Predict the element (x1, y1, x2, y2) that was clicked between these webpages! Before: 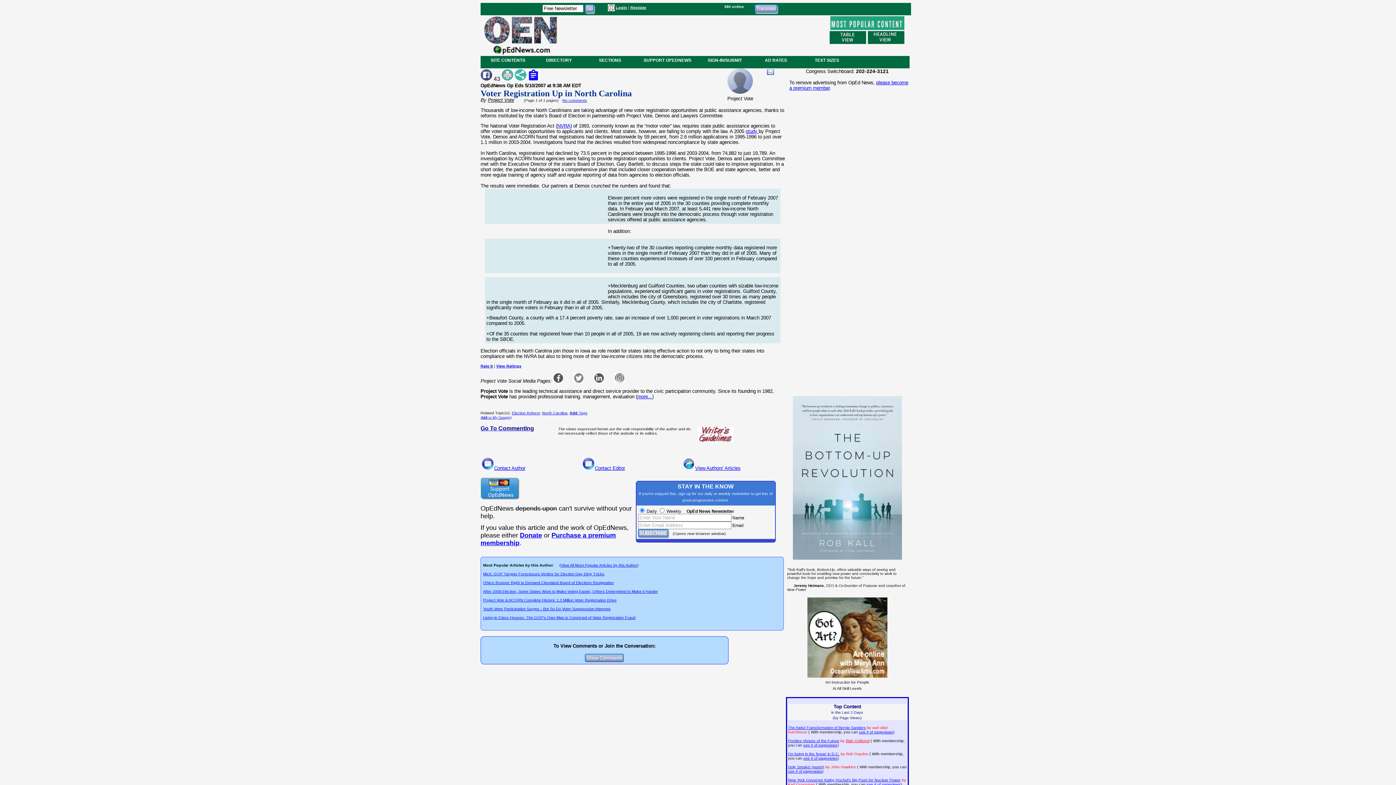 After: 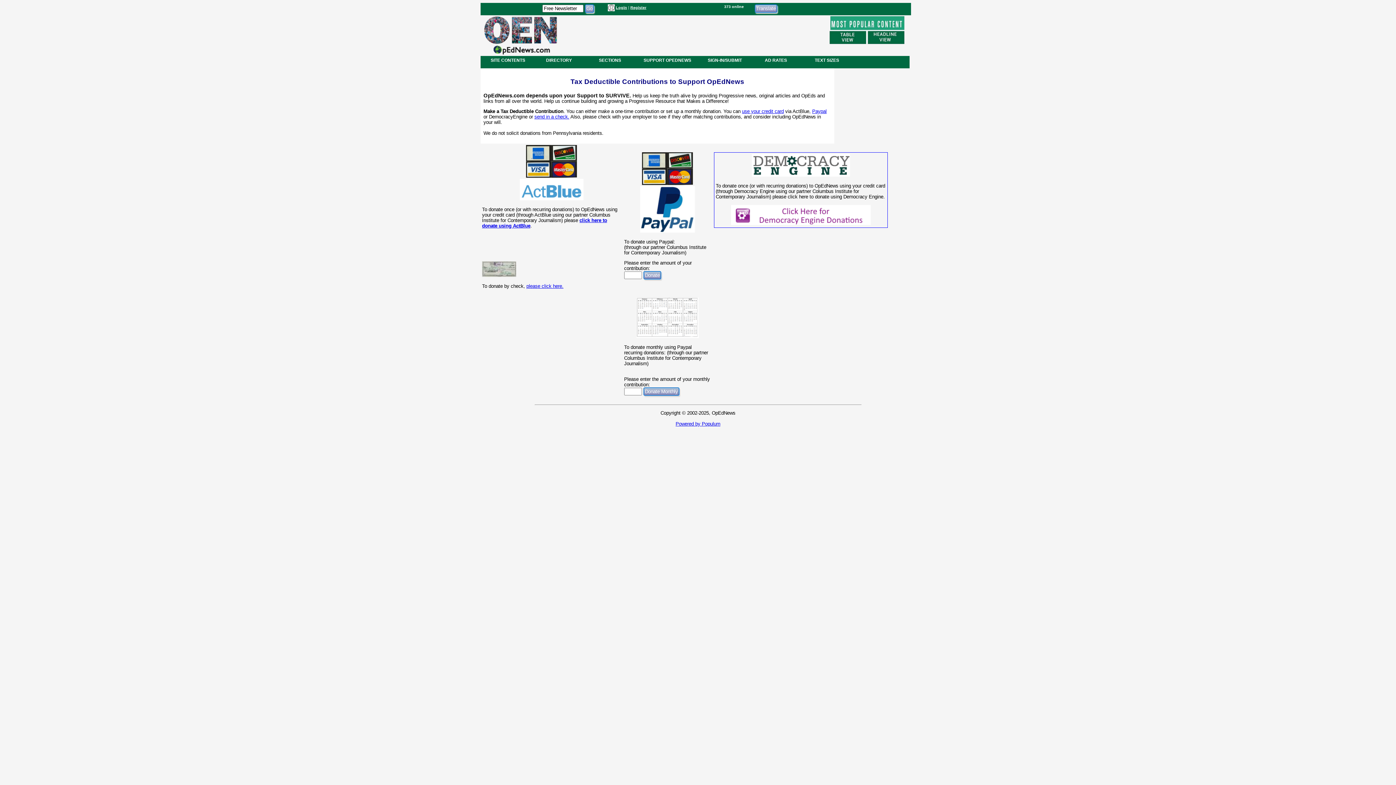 Action: bbox: (635, 57, 699, 62) label: SUPPORT OPEDNEWS